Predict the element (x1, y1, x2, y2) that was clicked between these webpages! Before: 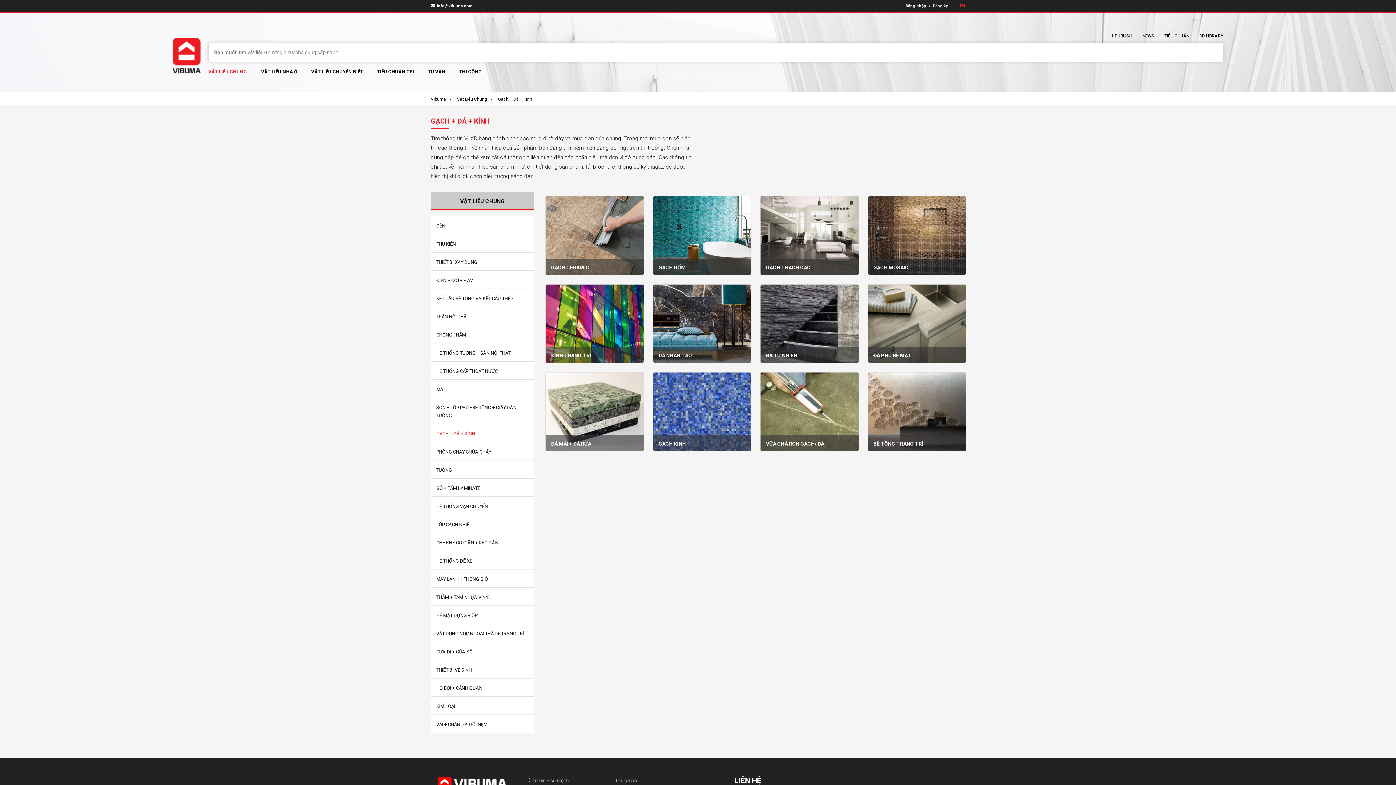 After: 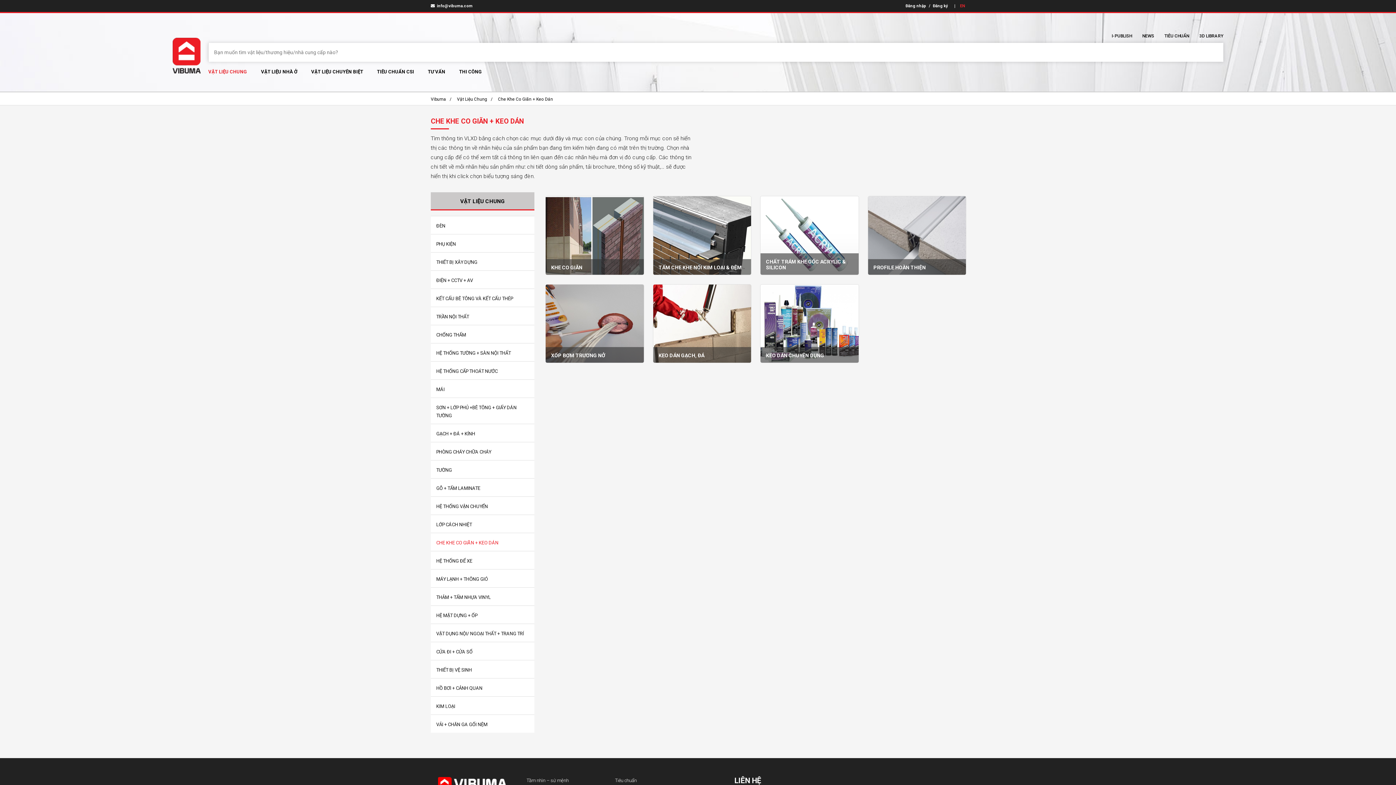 Action: label: CHE KHE CO GIÃN + KEO DÁN bbox: (436, 539, 529, 547)